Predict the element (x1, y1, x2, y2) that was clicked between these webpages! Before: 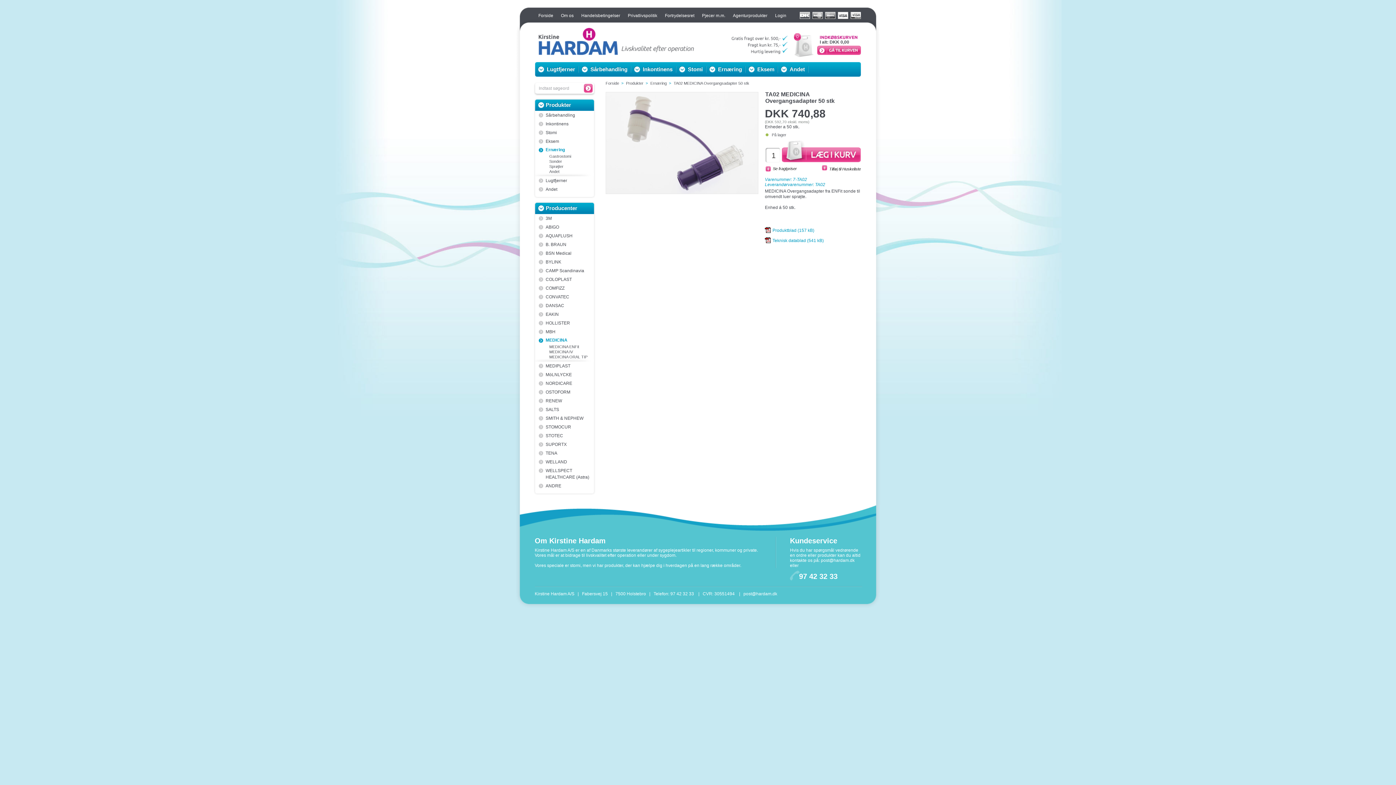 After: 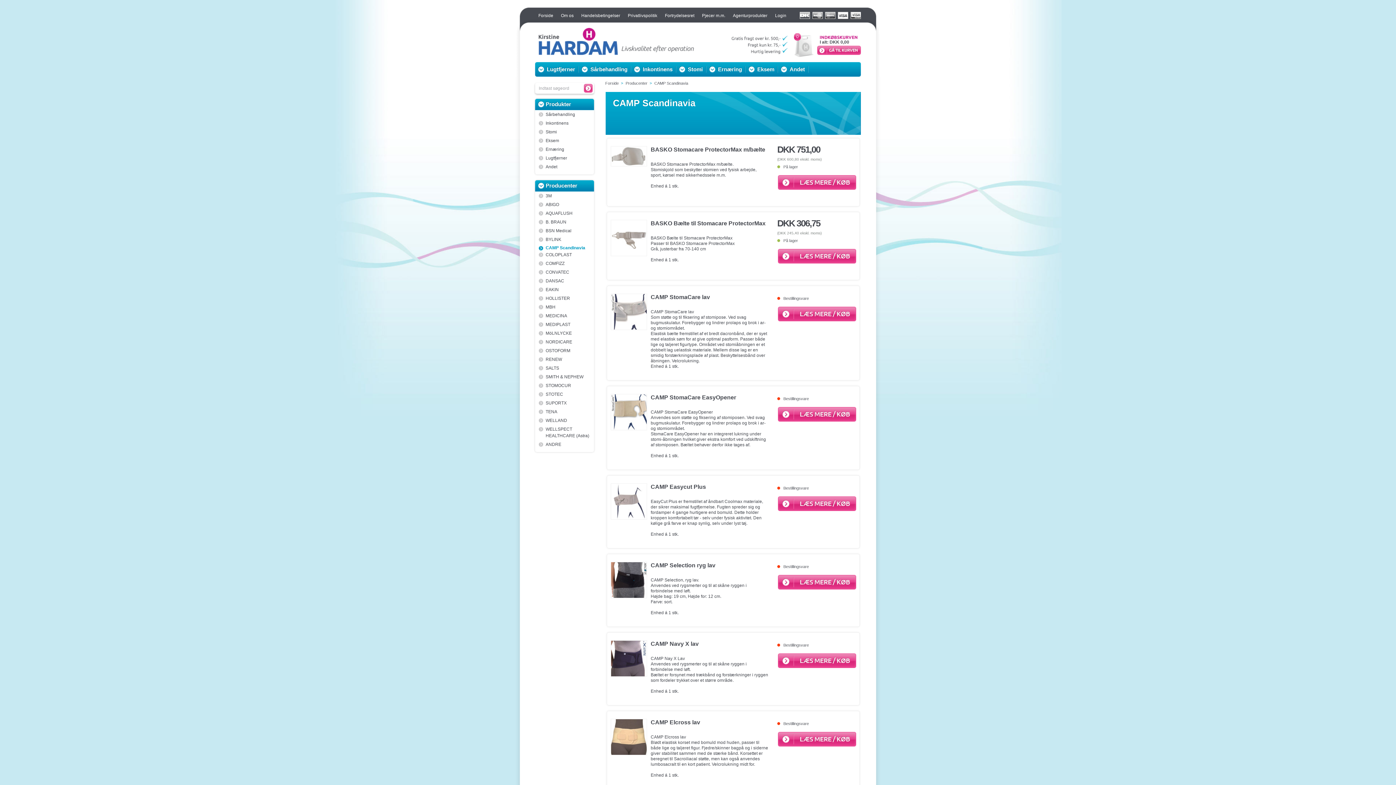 Action: label: CAMP Scandinavia bbox: (538, 267, 593, 274)